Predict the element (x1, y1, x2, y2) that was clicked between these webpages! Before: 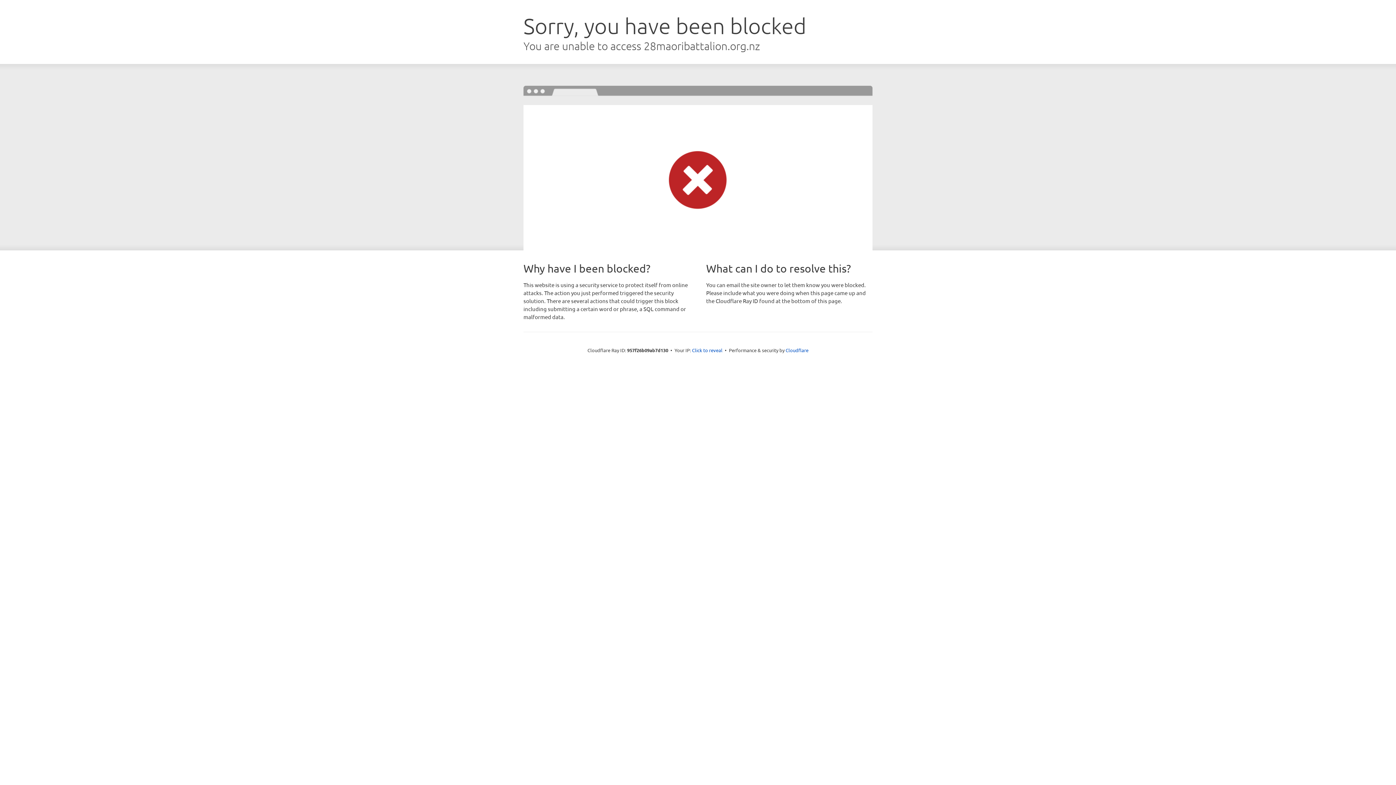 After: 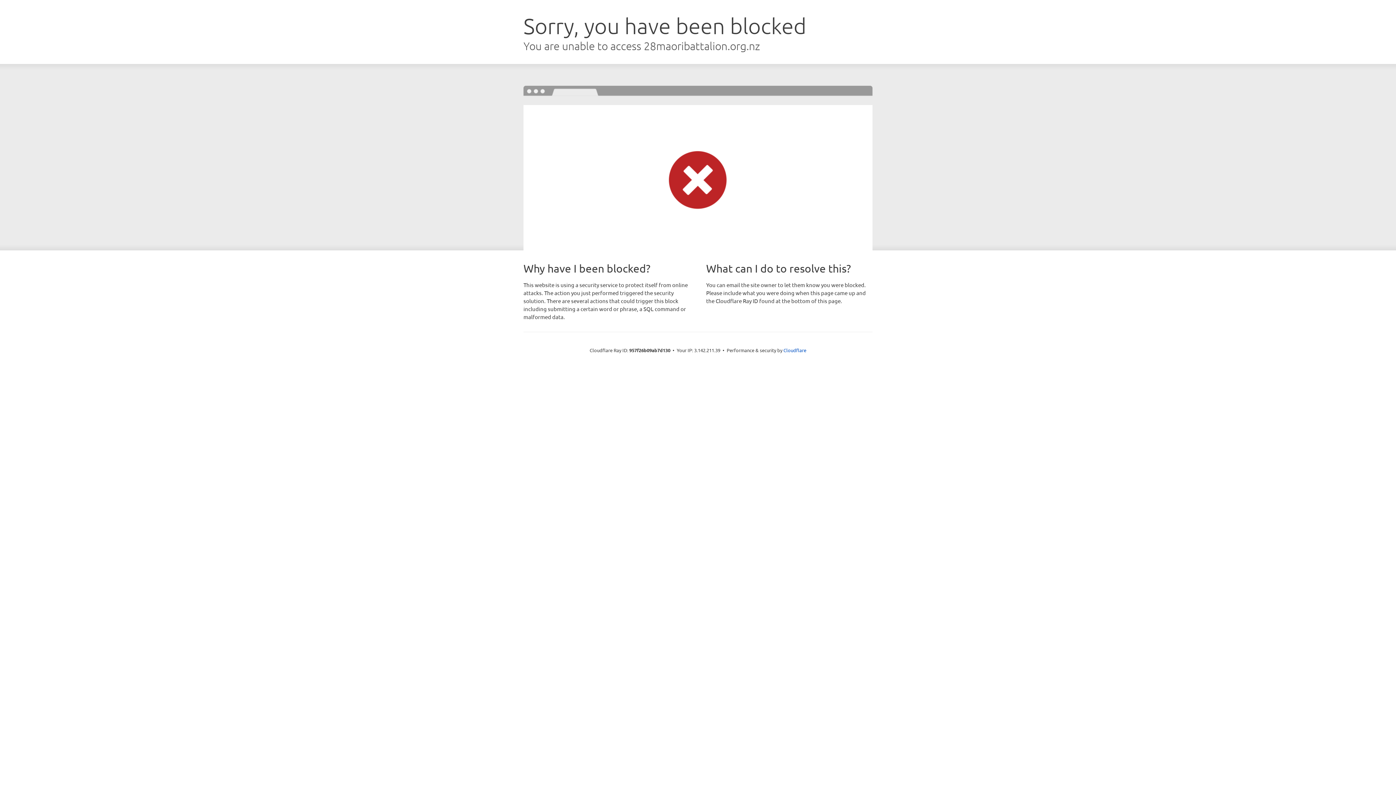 Action: bbox: (692, 346, 722, 353) label: Click to reveal